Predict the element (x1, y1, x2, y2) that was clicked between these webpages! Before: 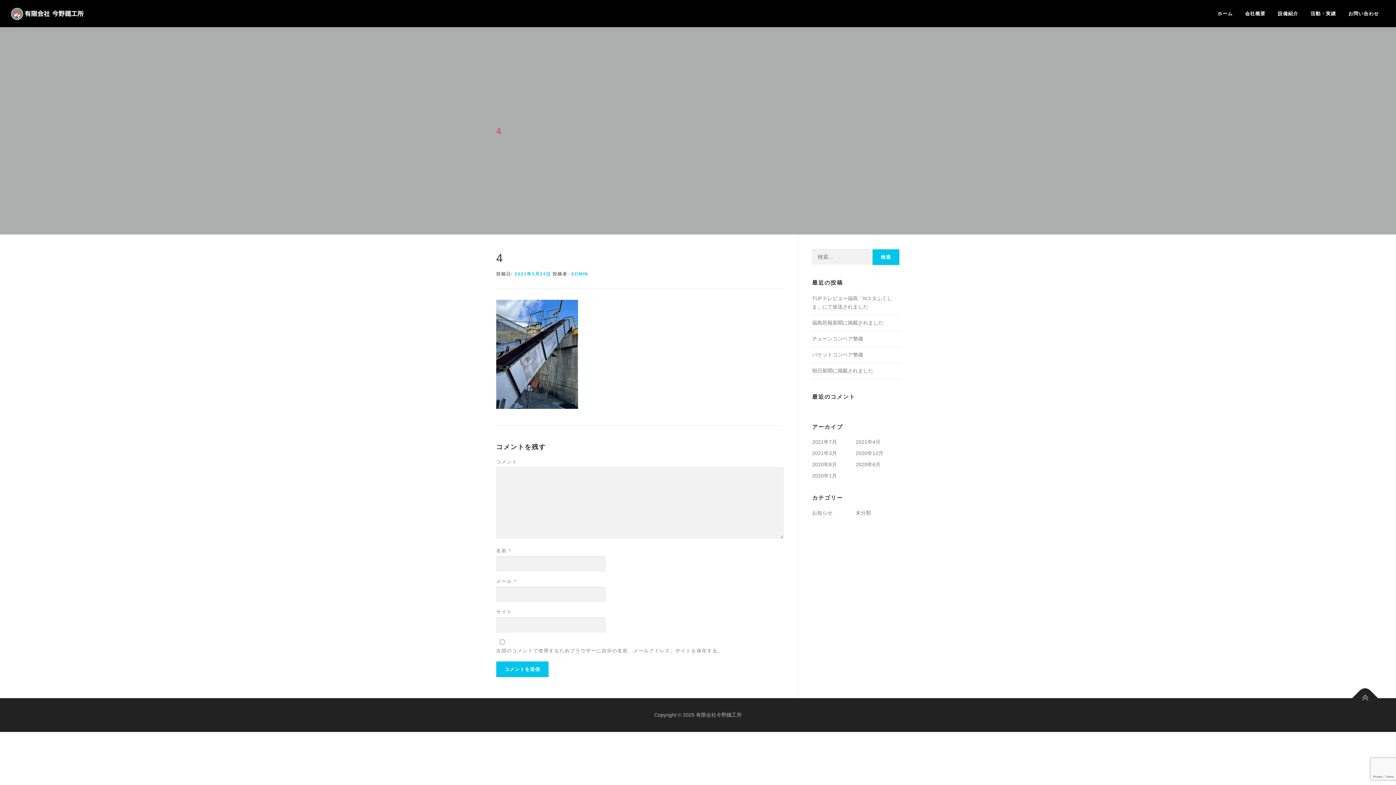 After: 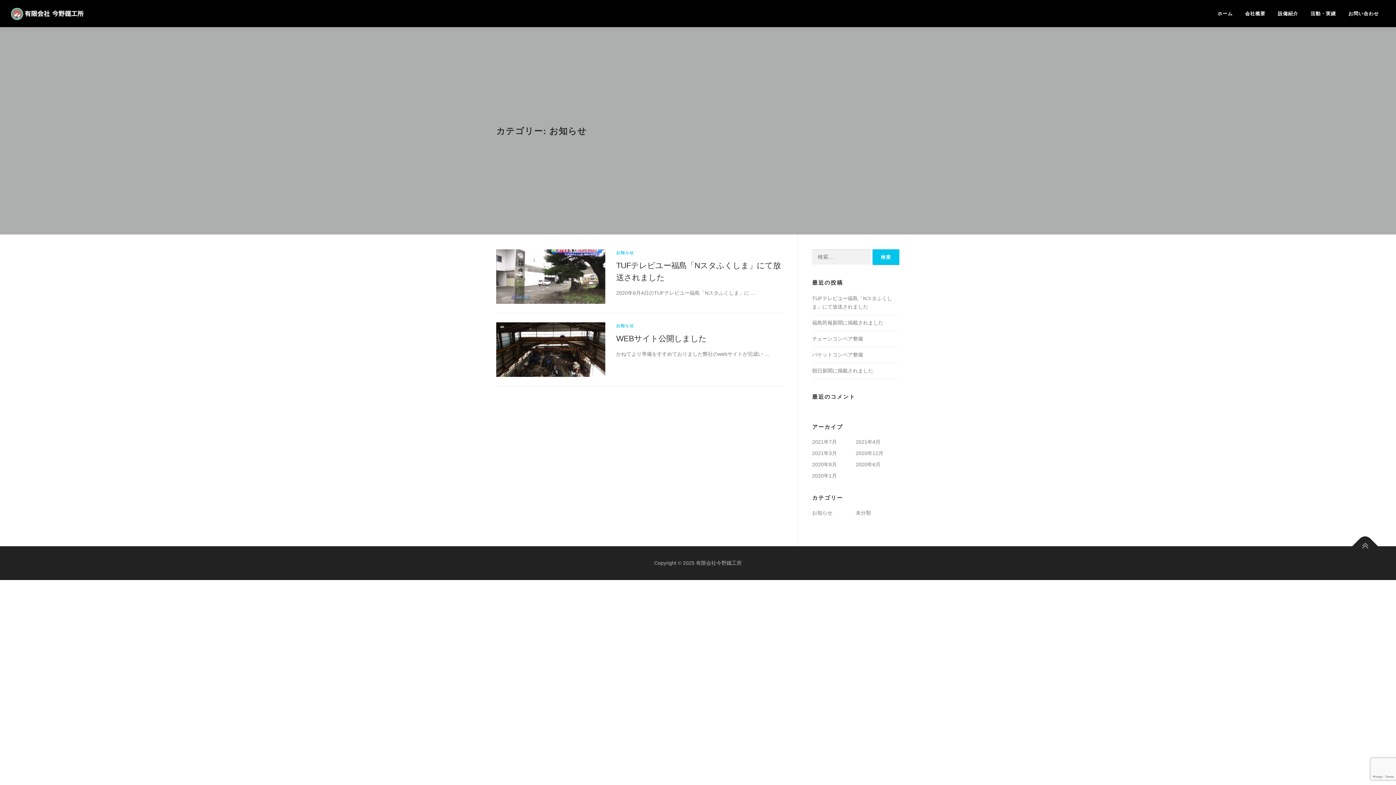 Action: label: お知らせ bbox: (812, 510, 832, 515)